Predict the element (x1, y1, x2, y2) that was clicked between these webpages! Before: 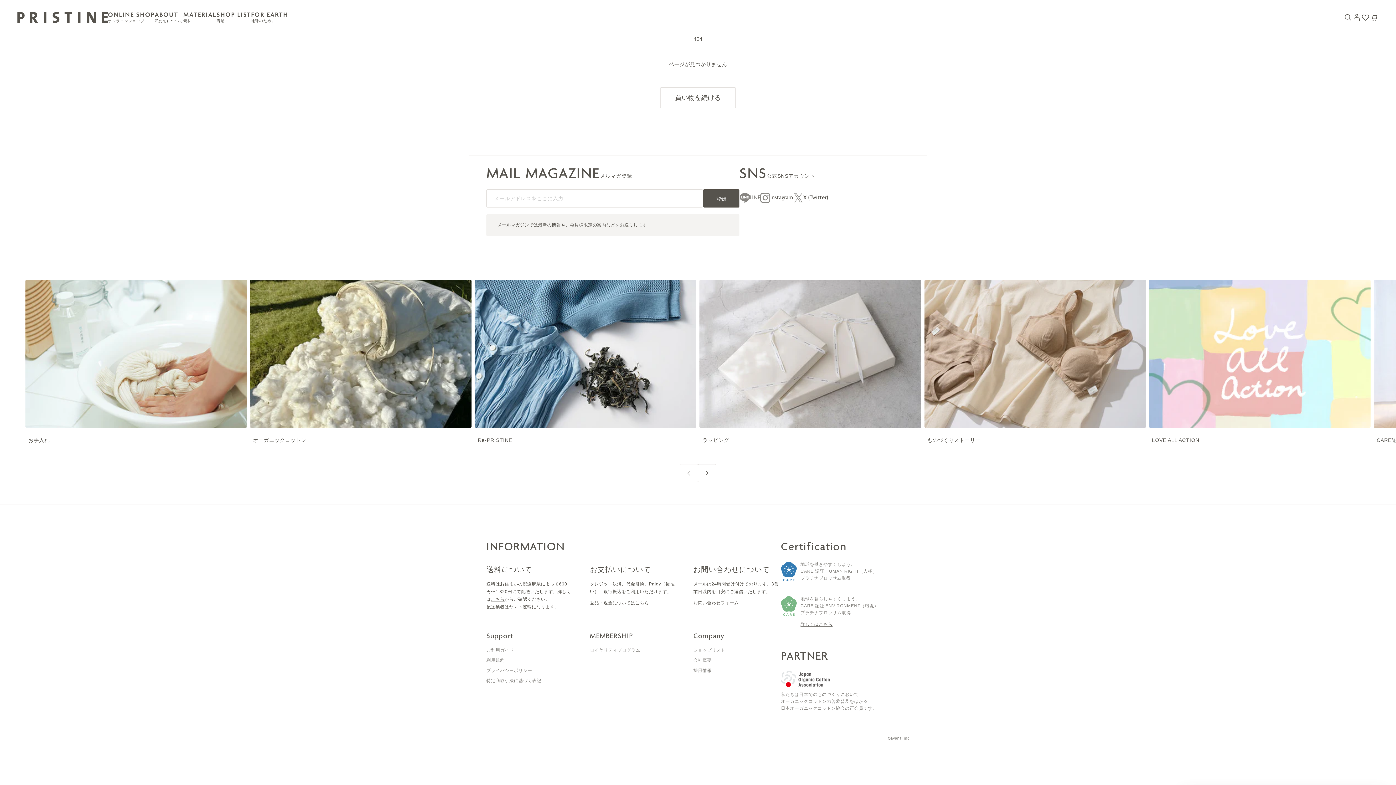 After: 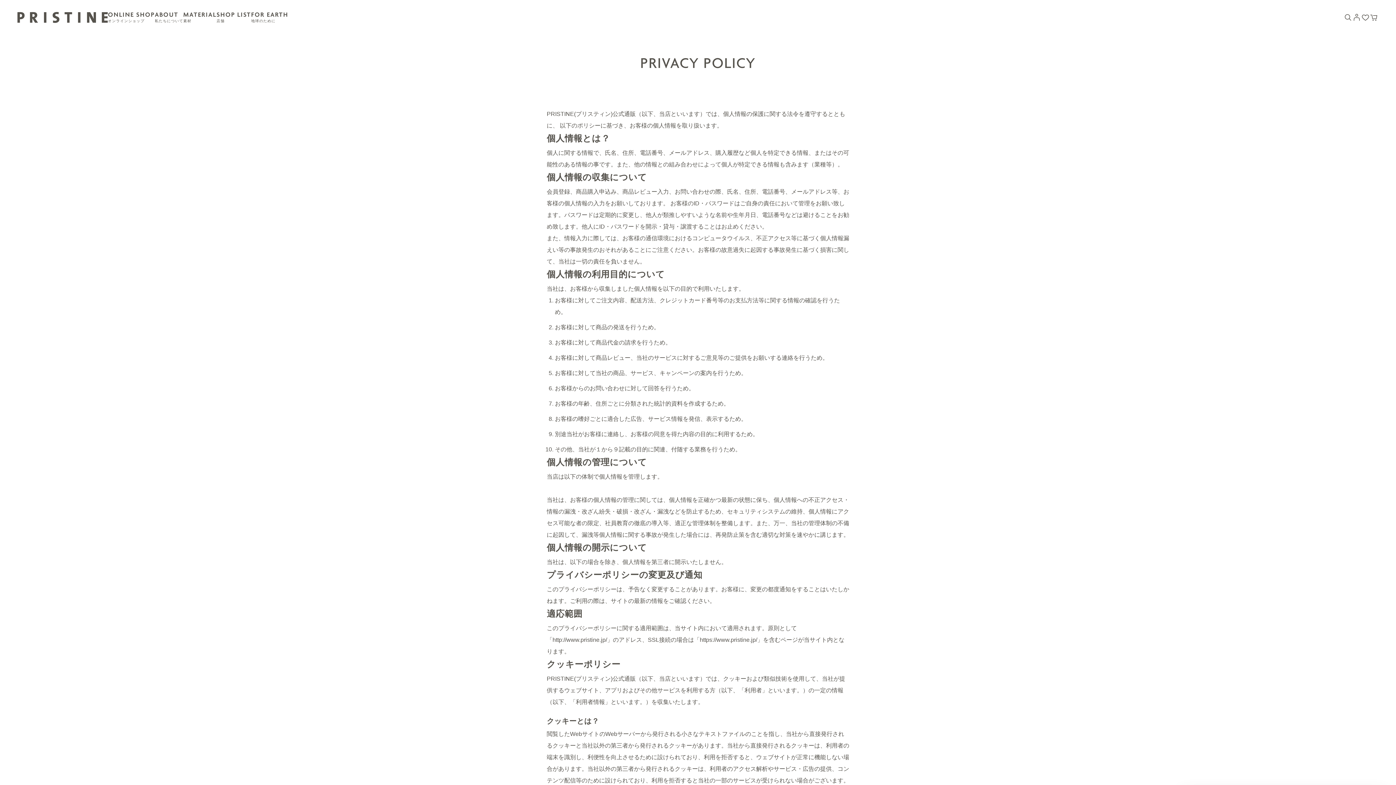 Action: label: プライバシーポリシー bbox: (486, 668, 532, 673)